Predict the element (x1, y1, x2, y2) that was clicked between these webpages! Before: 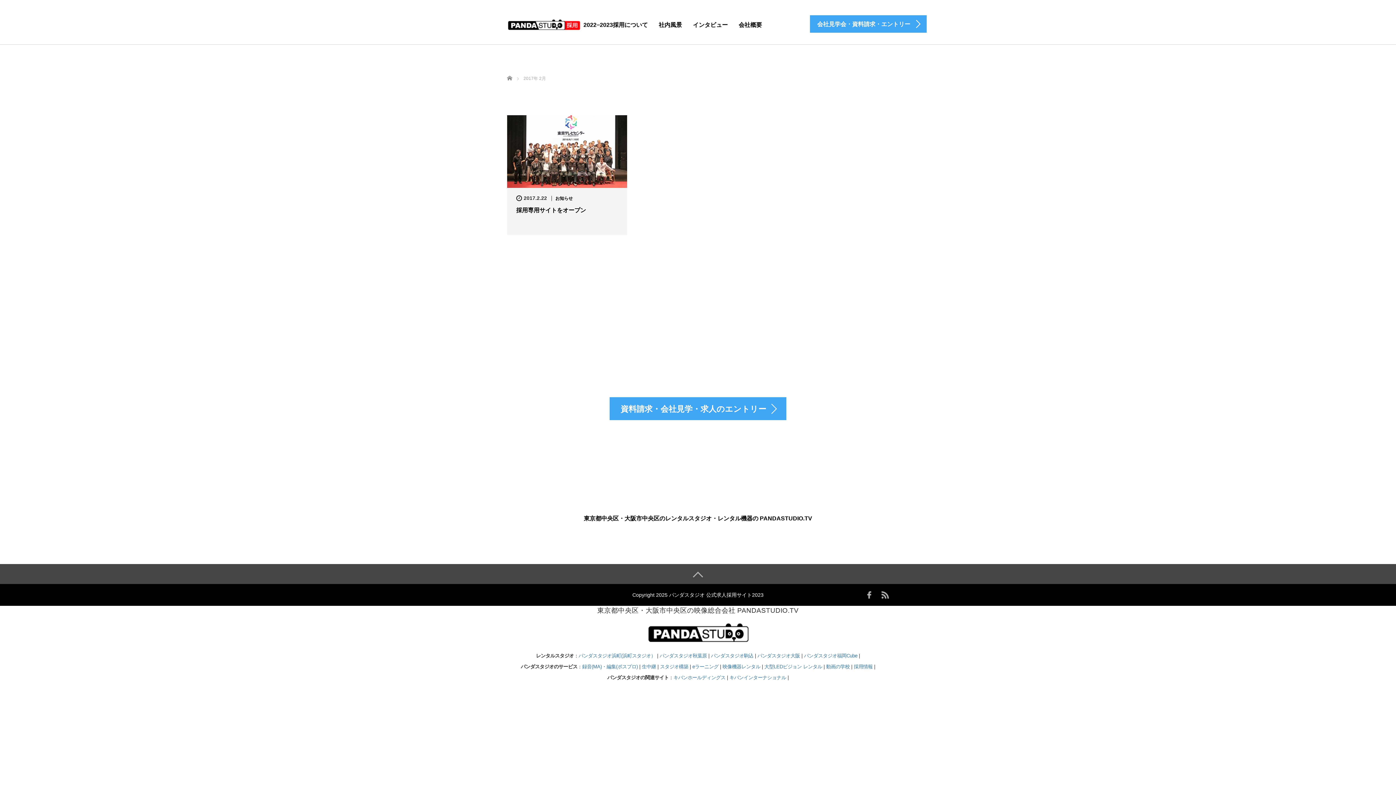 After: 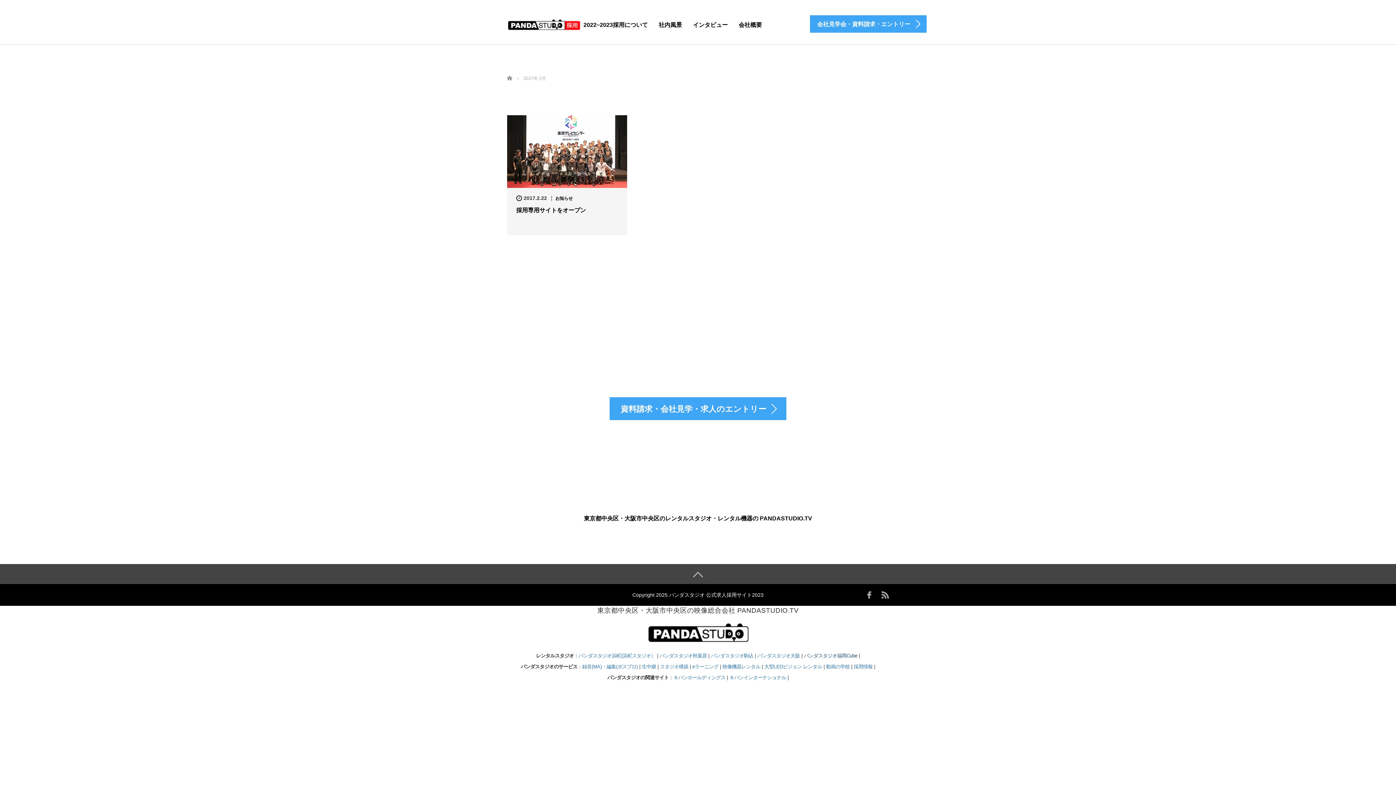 Action: label: パンダスタジオ福岡Cube bbox: (804, 653, 857, 658)